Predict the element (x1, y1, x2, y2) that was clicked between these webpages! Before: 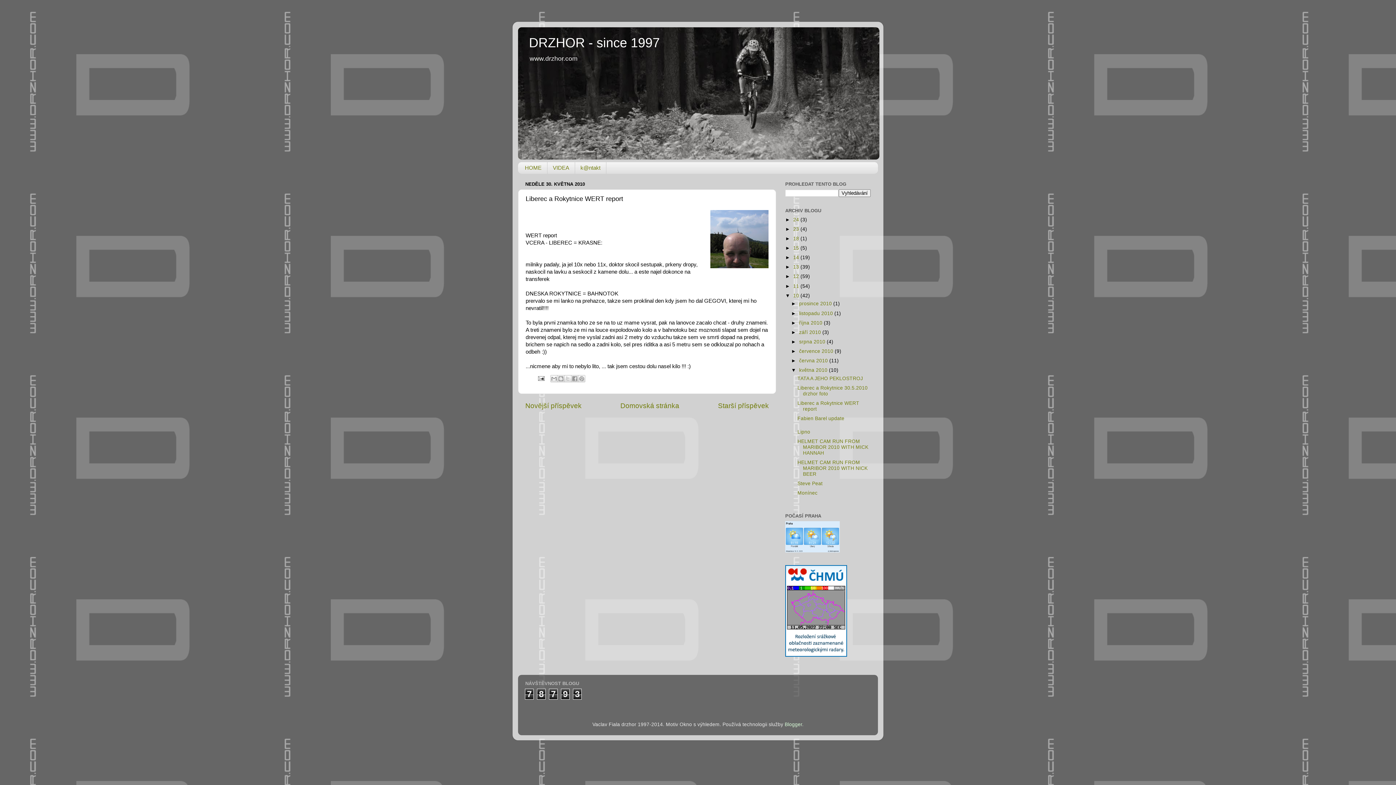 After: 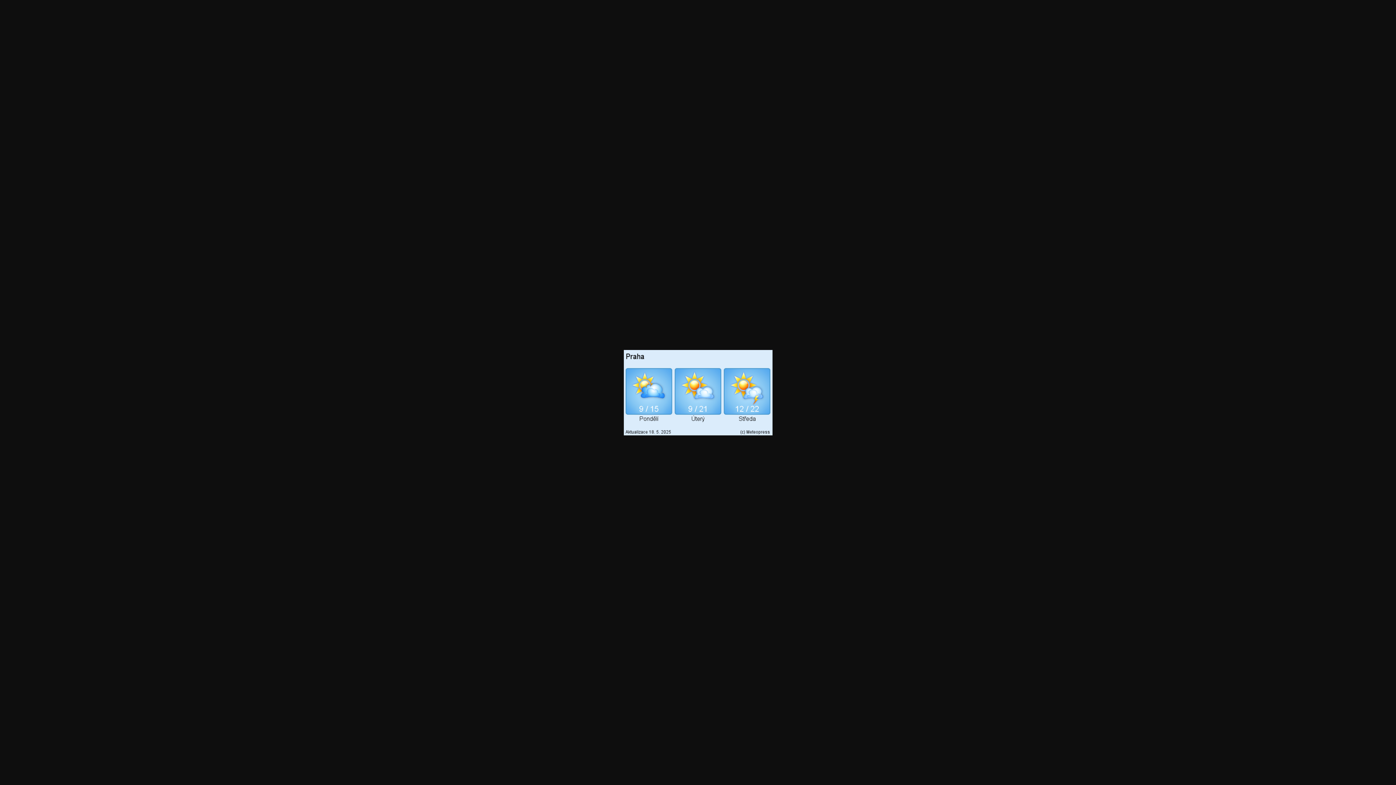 Action: bbox: (785, 548, 840, 553)